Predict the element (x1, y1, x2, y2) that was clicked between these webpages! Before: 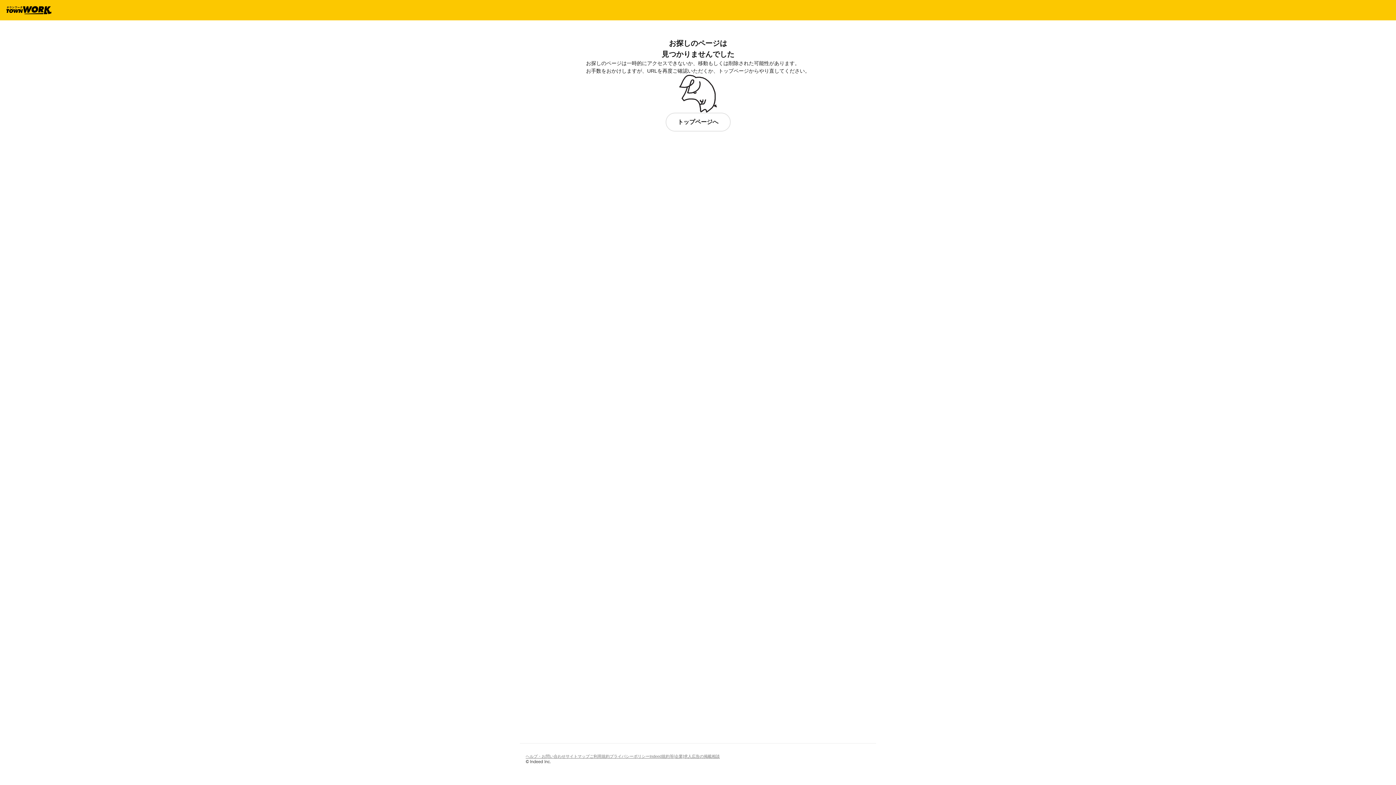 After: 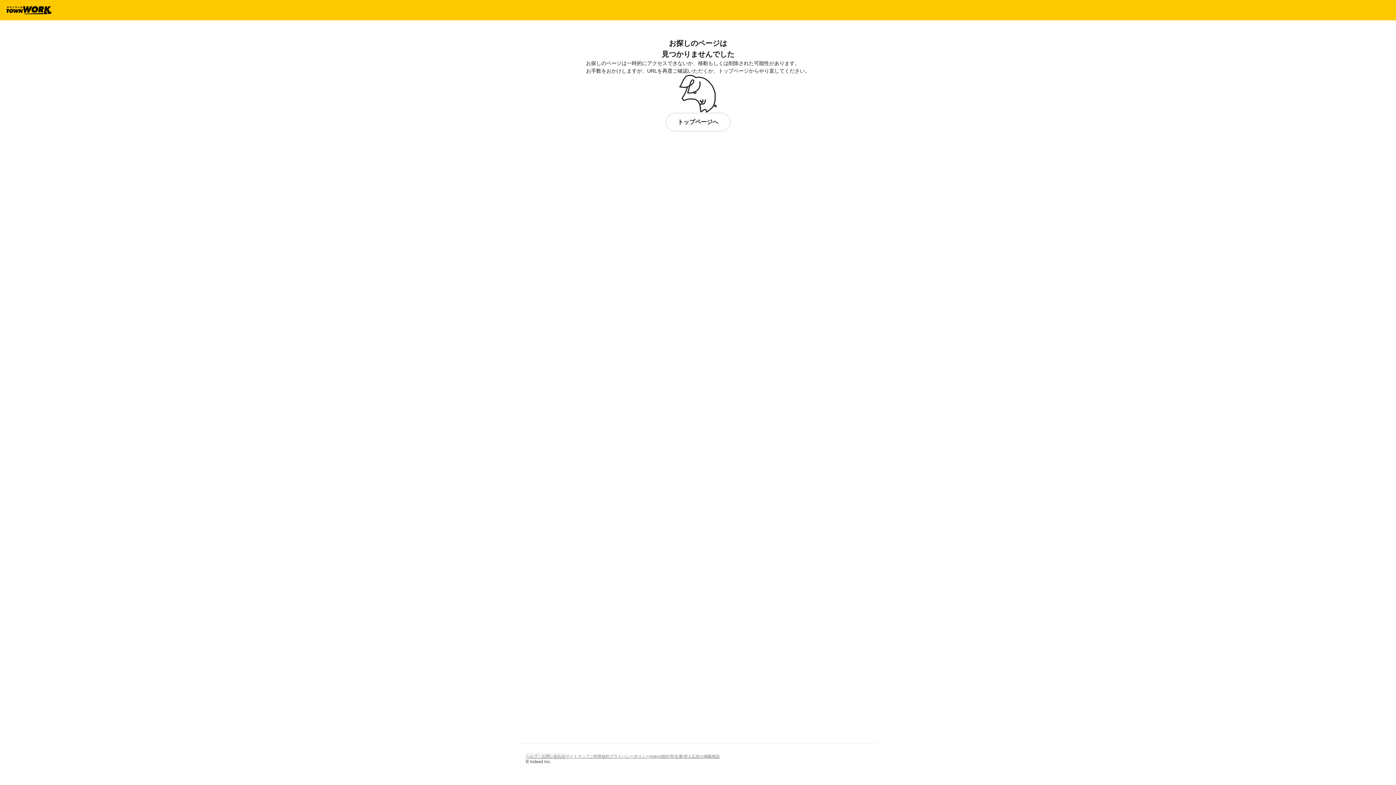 Action: label: ヘルプ・お問い合わせ bbox: (525, 752, 565, 760)